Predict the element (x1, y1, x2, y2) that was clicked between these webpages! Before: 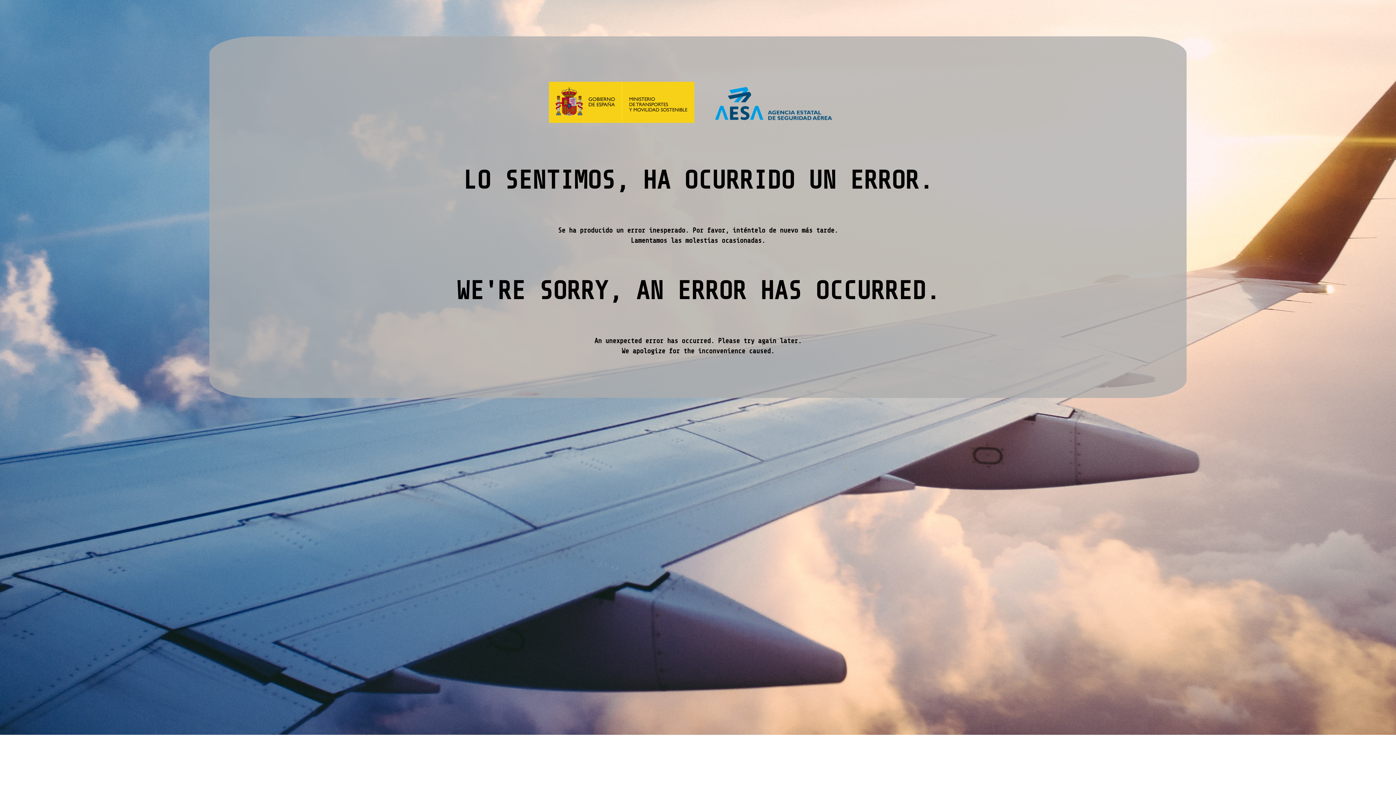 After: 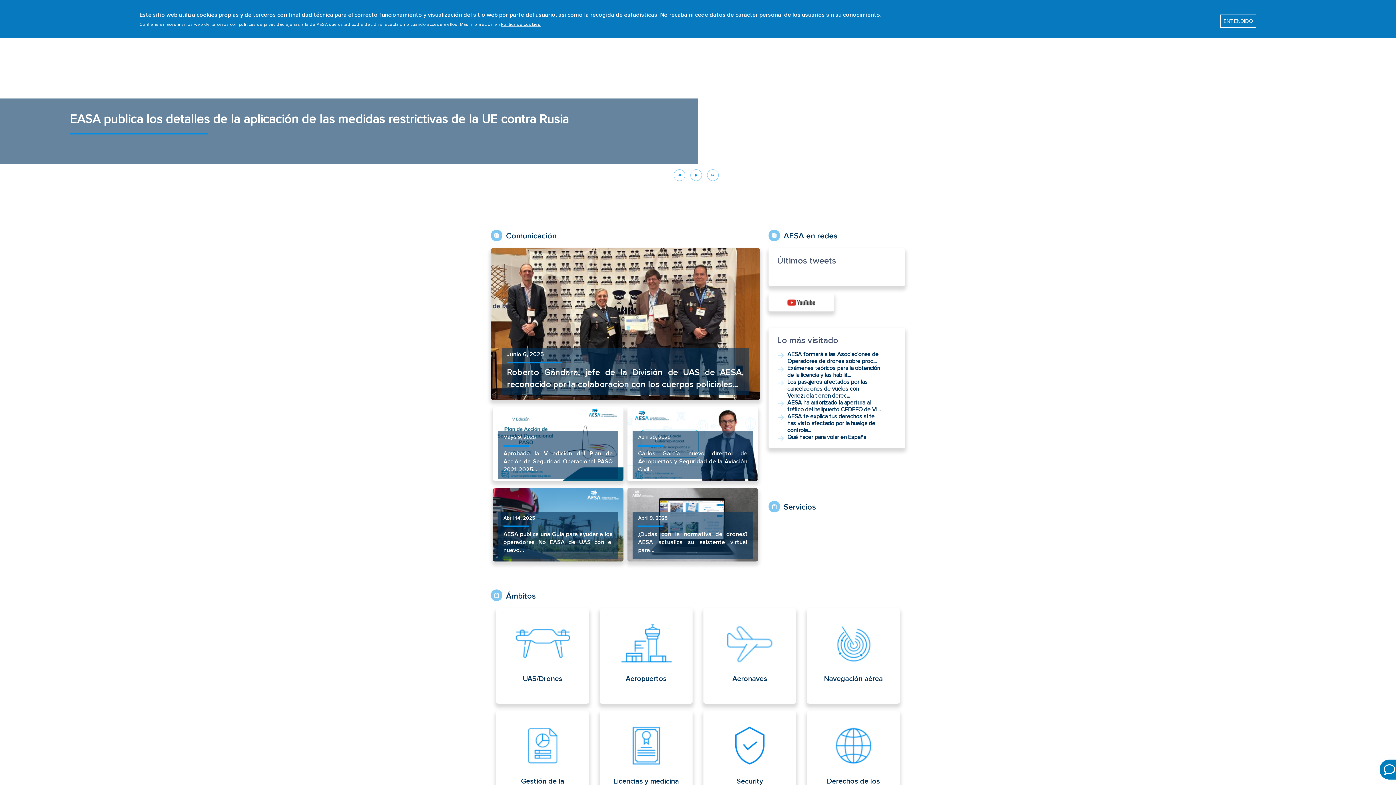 Action: bbox: (701, 125, 847, 131)